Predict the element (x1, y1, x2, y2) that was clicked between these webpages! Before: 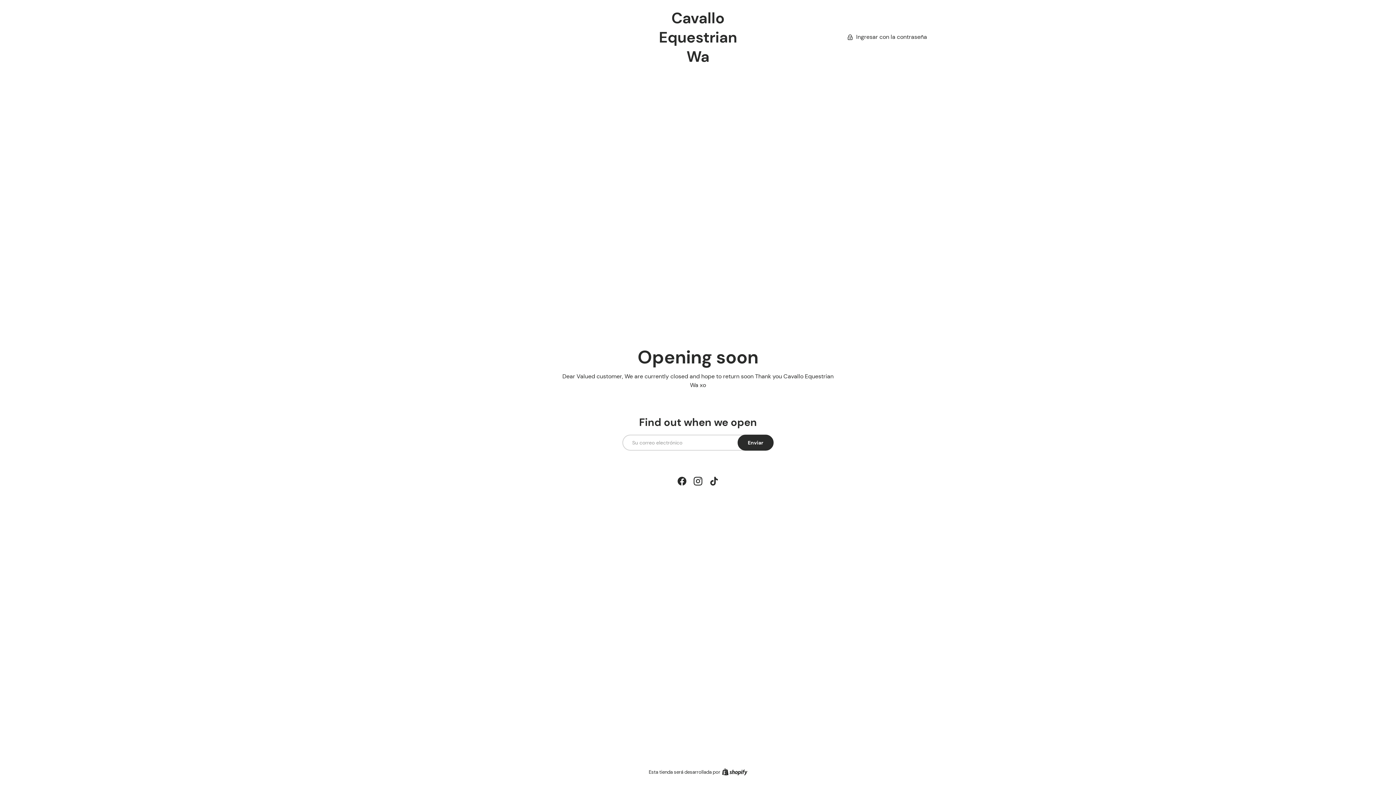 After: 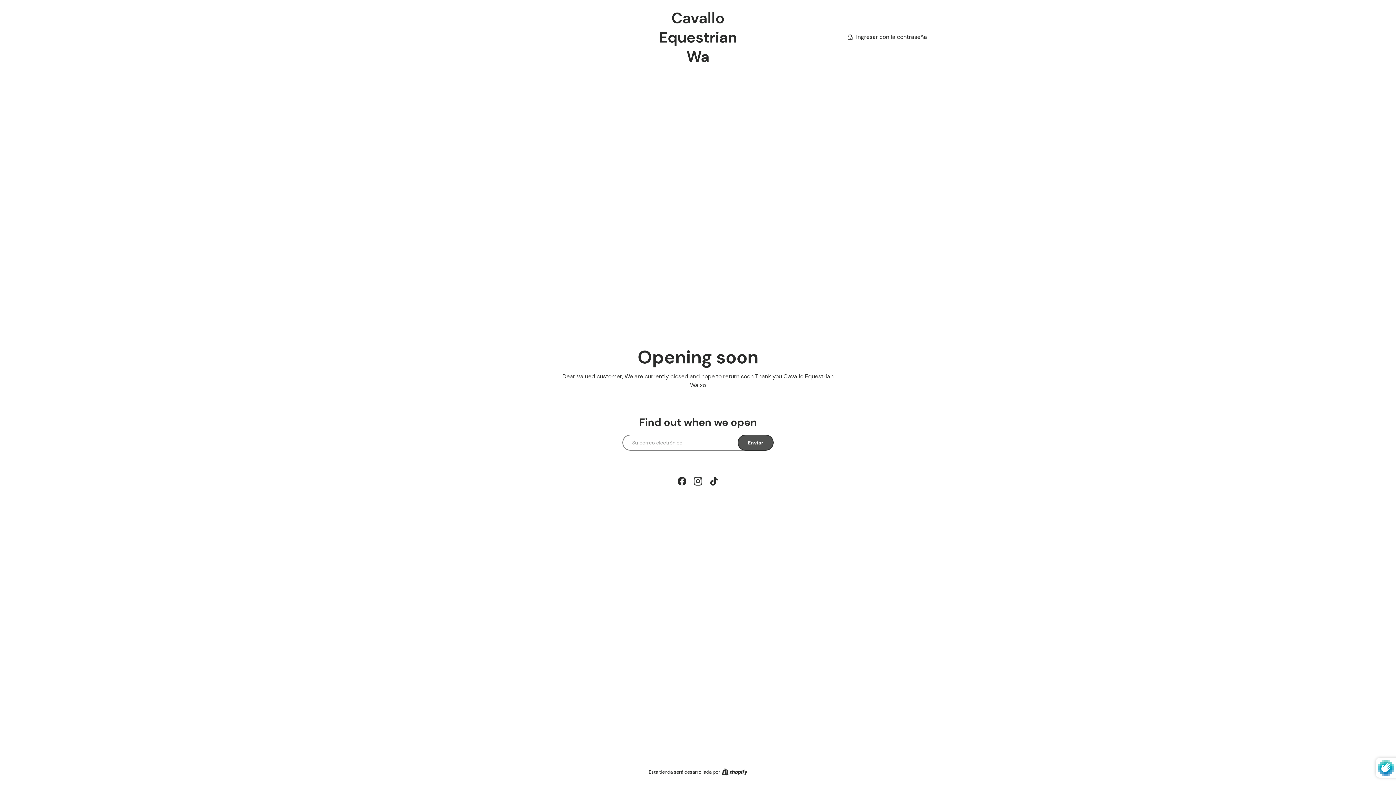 Action: bbox: (737, 434, 773, 450) label: Enviar